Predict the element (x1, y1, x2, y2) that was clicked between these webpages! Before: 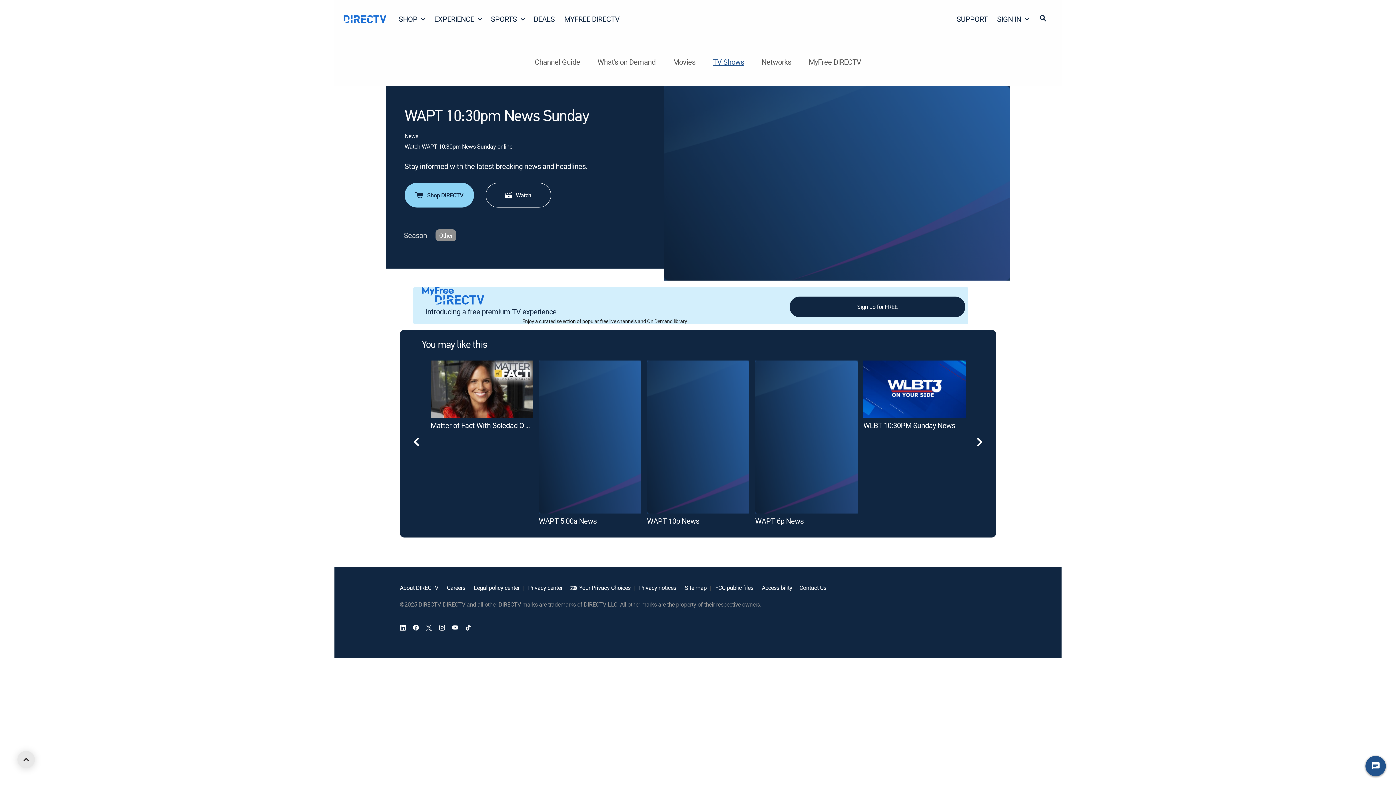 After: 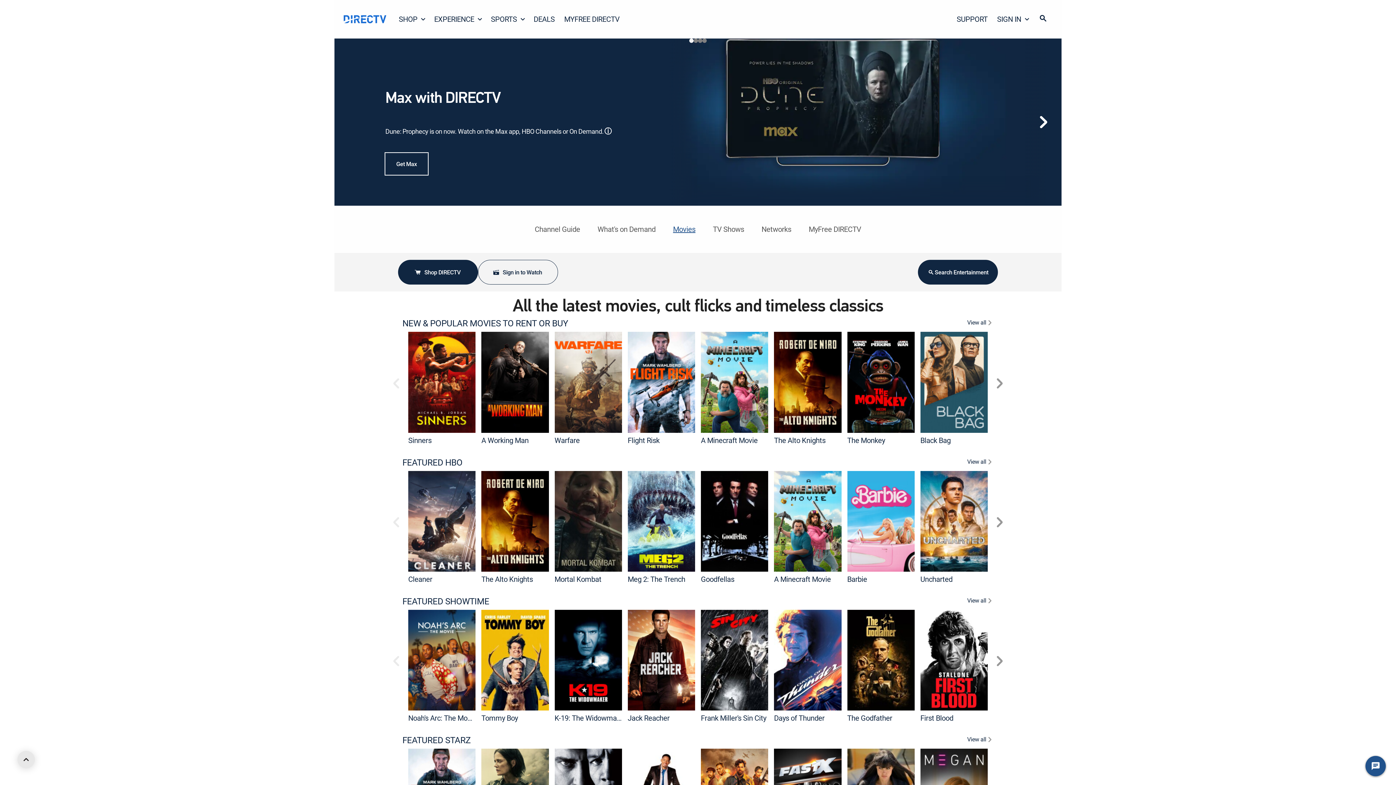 Action: bbox: (673, 55, 695, 68) label: Movies